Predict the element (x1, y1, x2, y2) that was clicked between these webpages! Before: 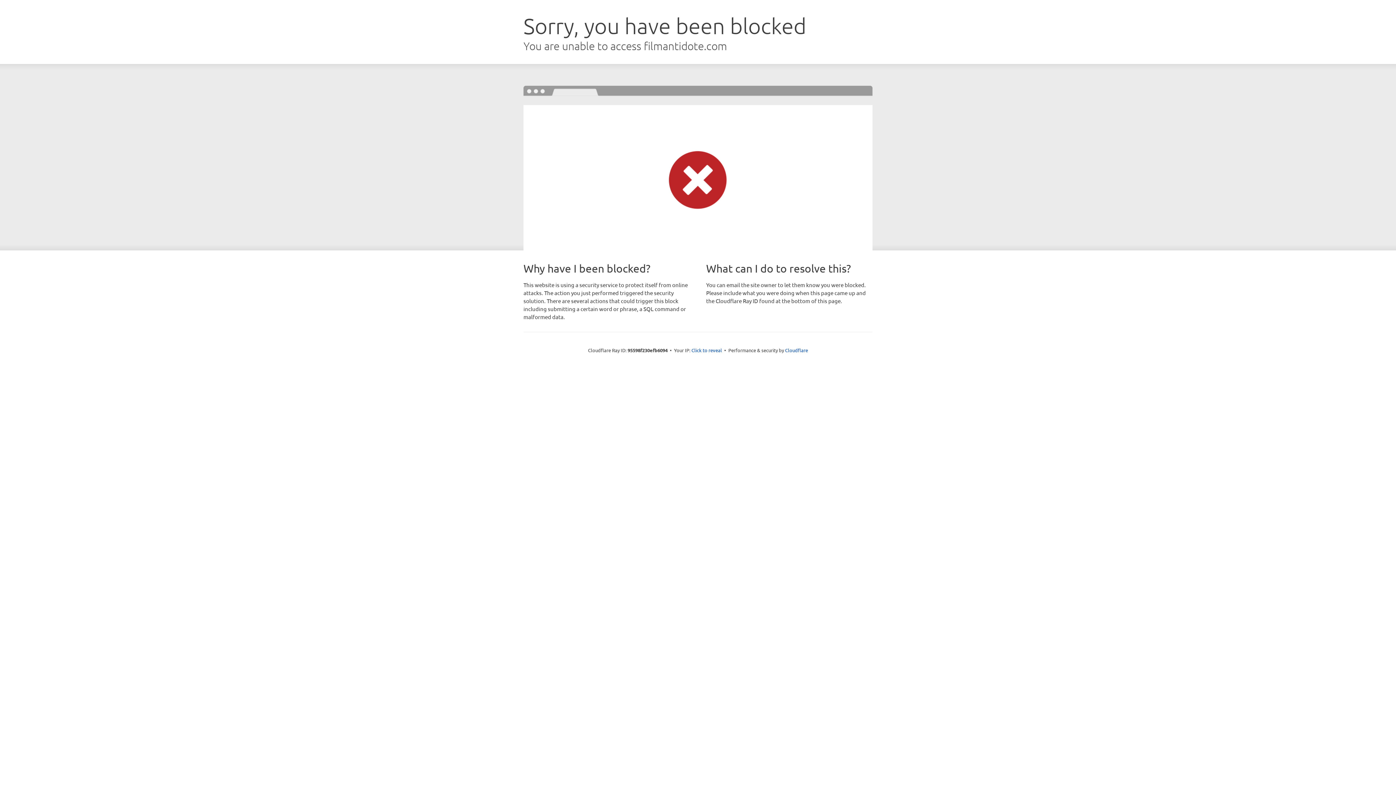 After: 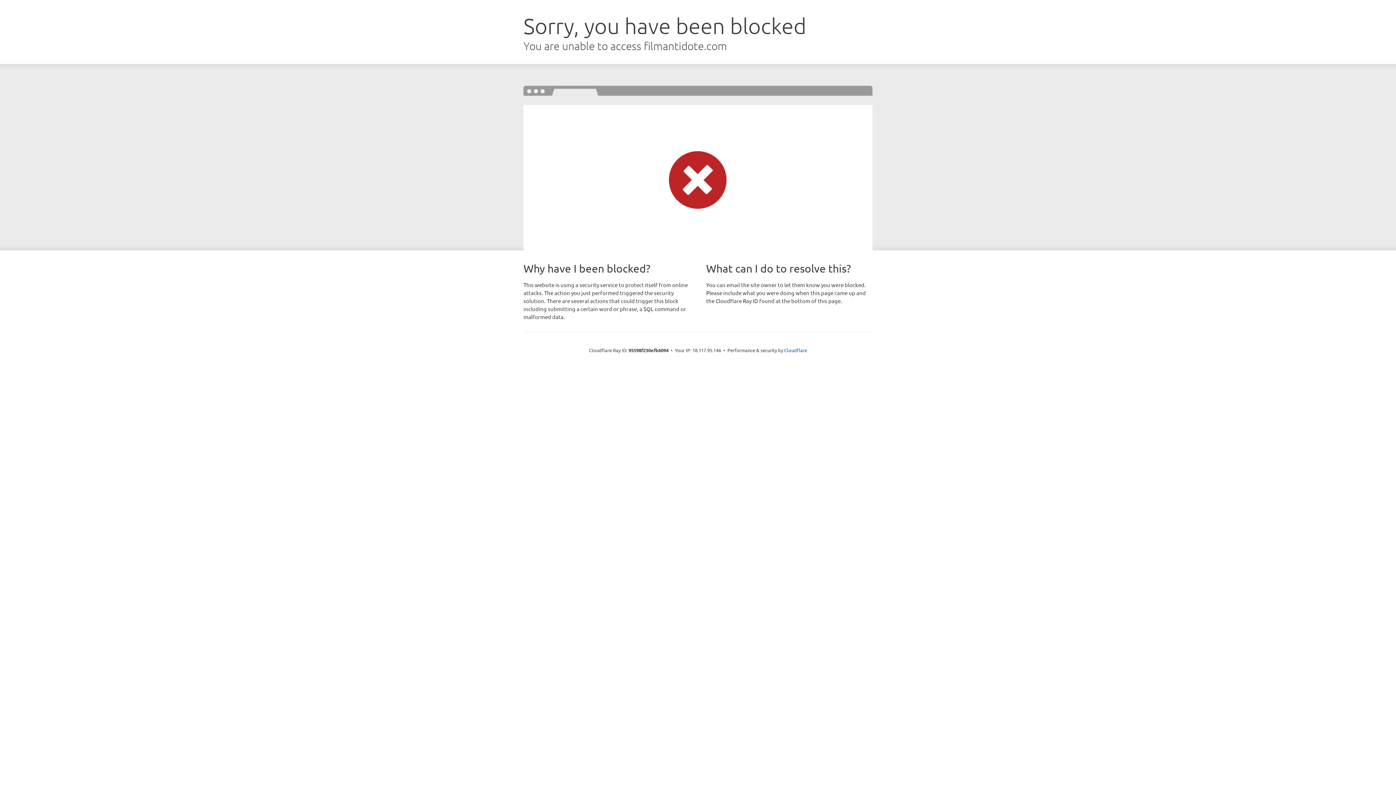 Action: bbox: (691, 346, 722, 353) label: Click to reveal